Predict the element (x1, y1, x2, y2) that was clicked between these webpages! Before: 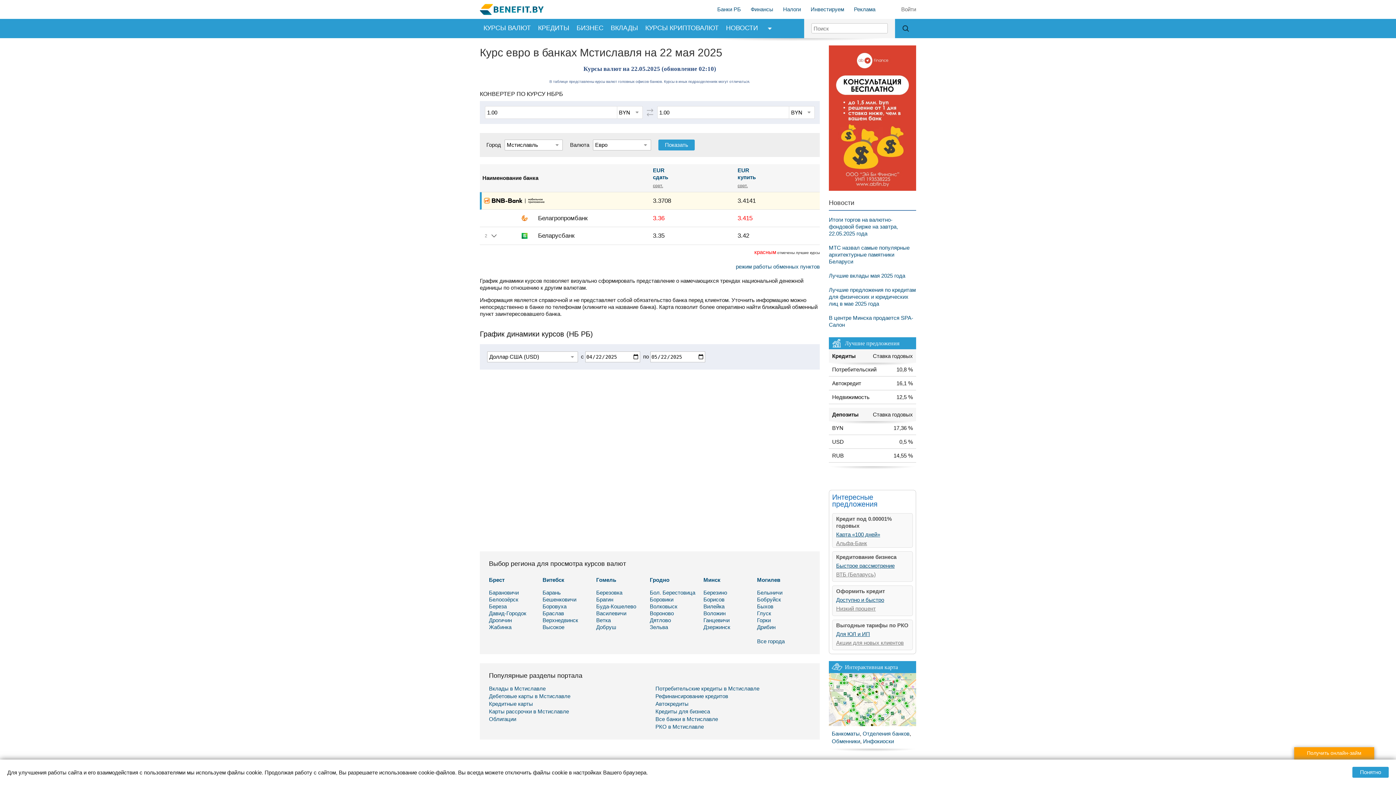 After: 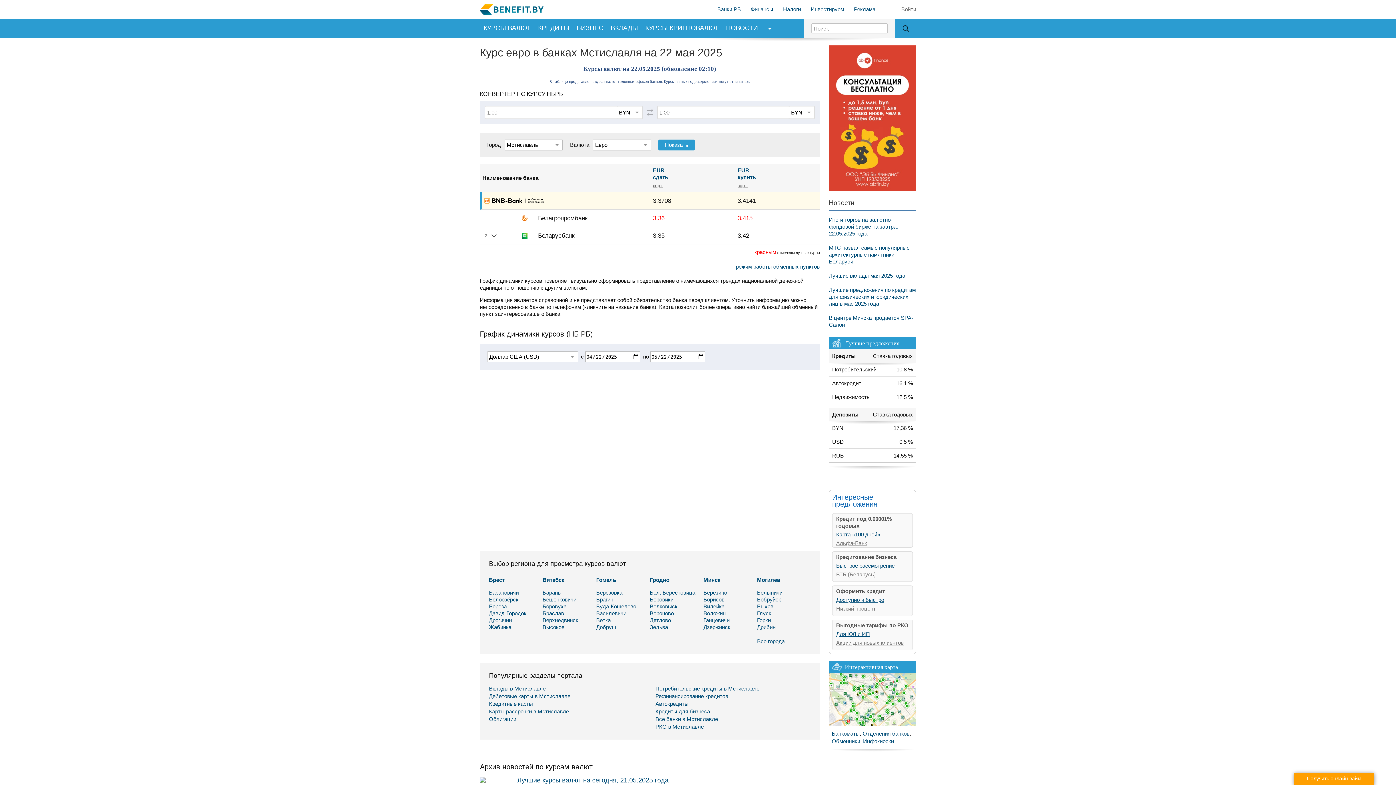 Action: label: Понятно bbox: (1352, 767, 1389, 778)